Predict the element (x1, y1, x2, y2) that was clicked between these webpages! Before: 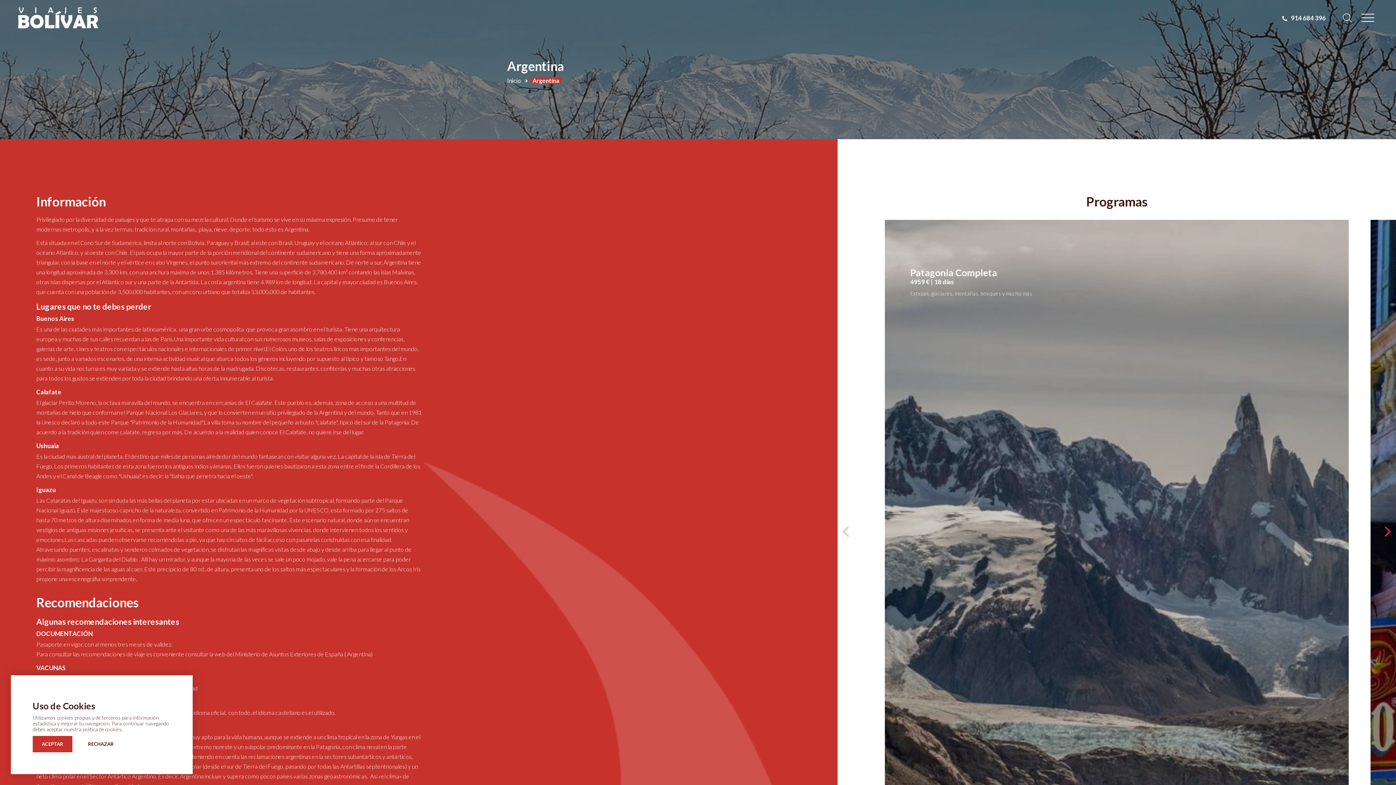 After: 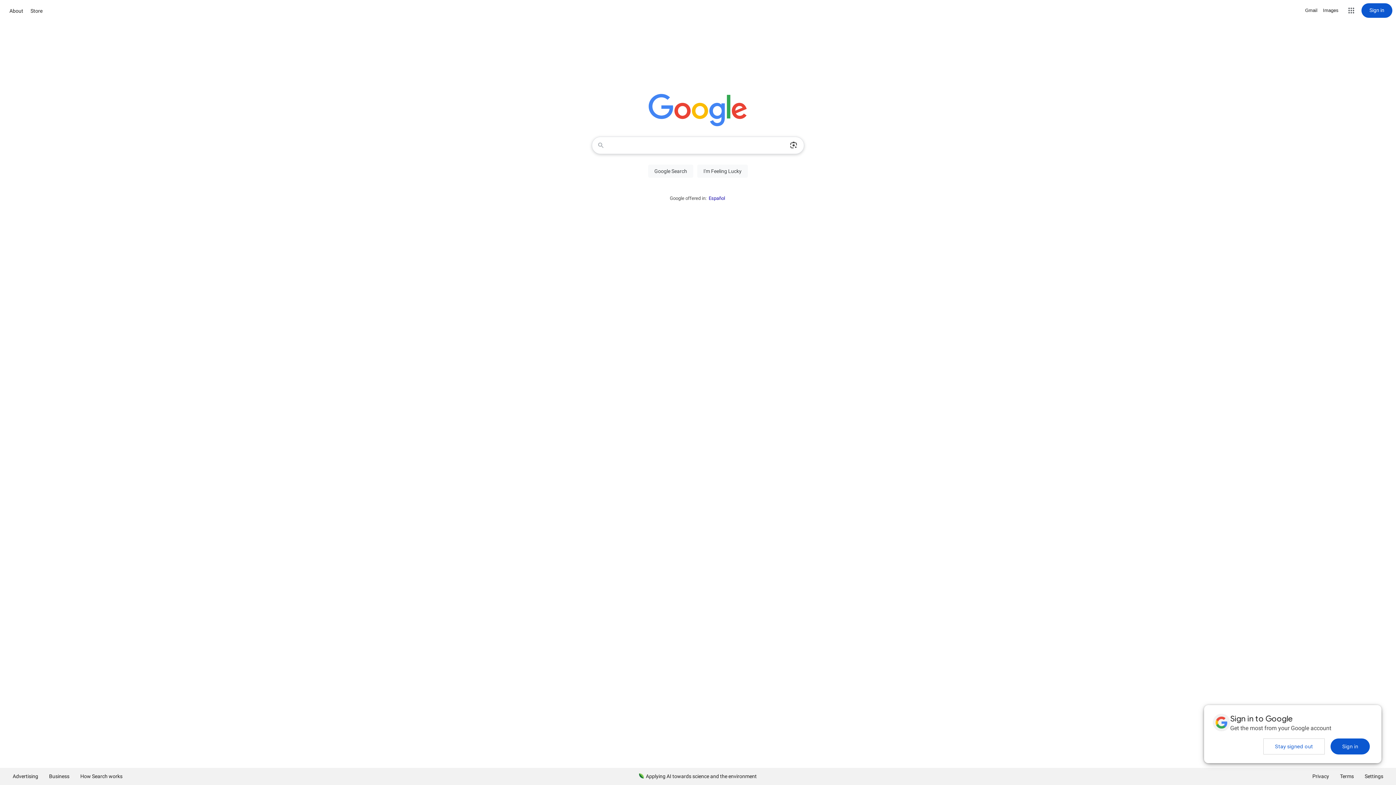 Action: label: RECHAZAR bbox: (78, 736, 122, 752)